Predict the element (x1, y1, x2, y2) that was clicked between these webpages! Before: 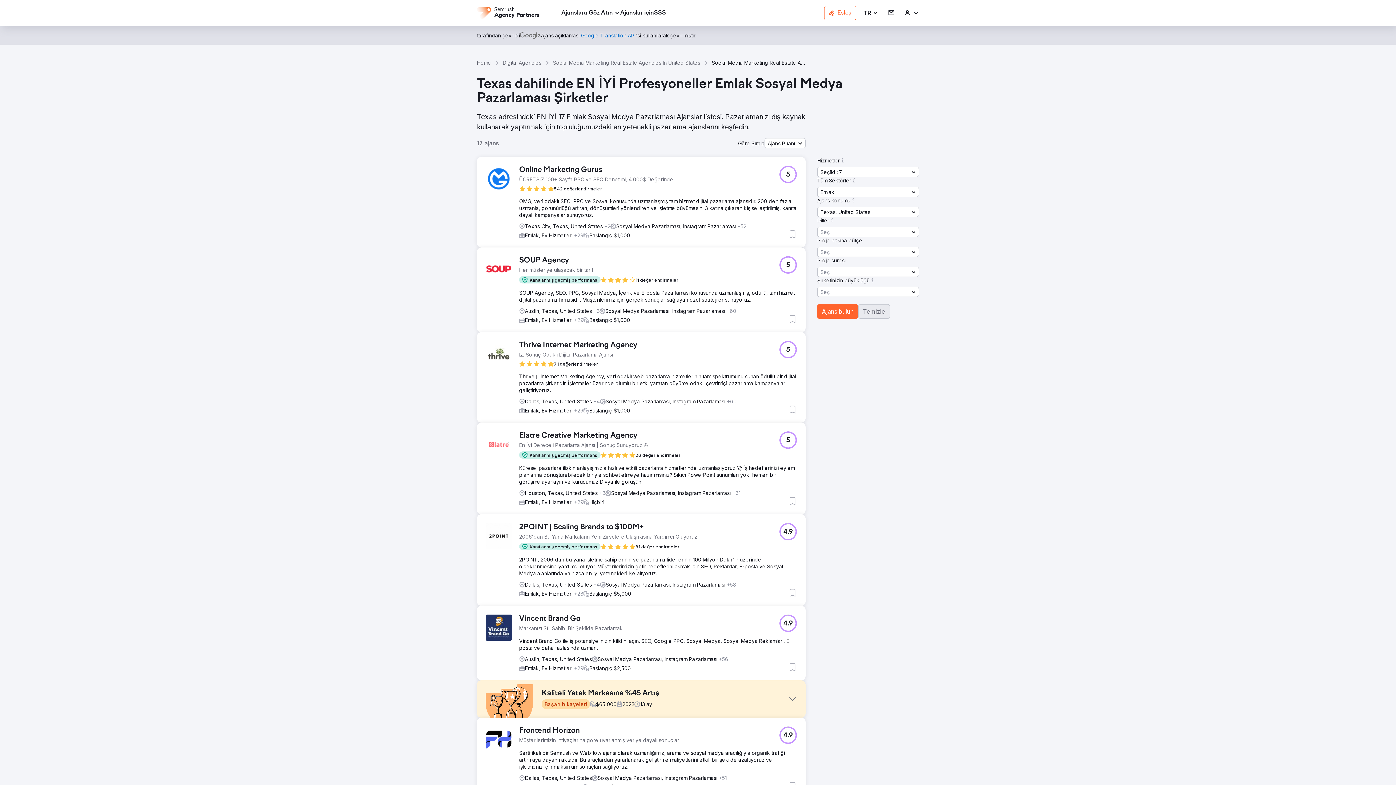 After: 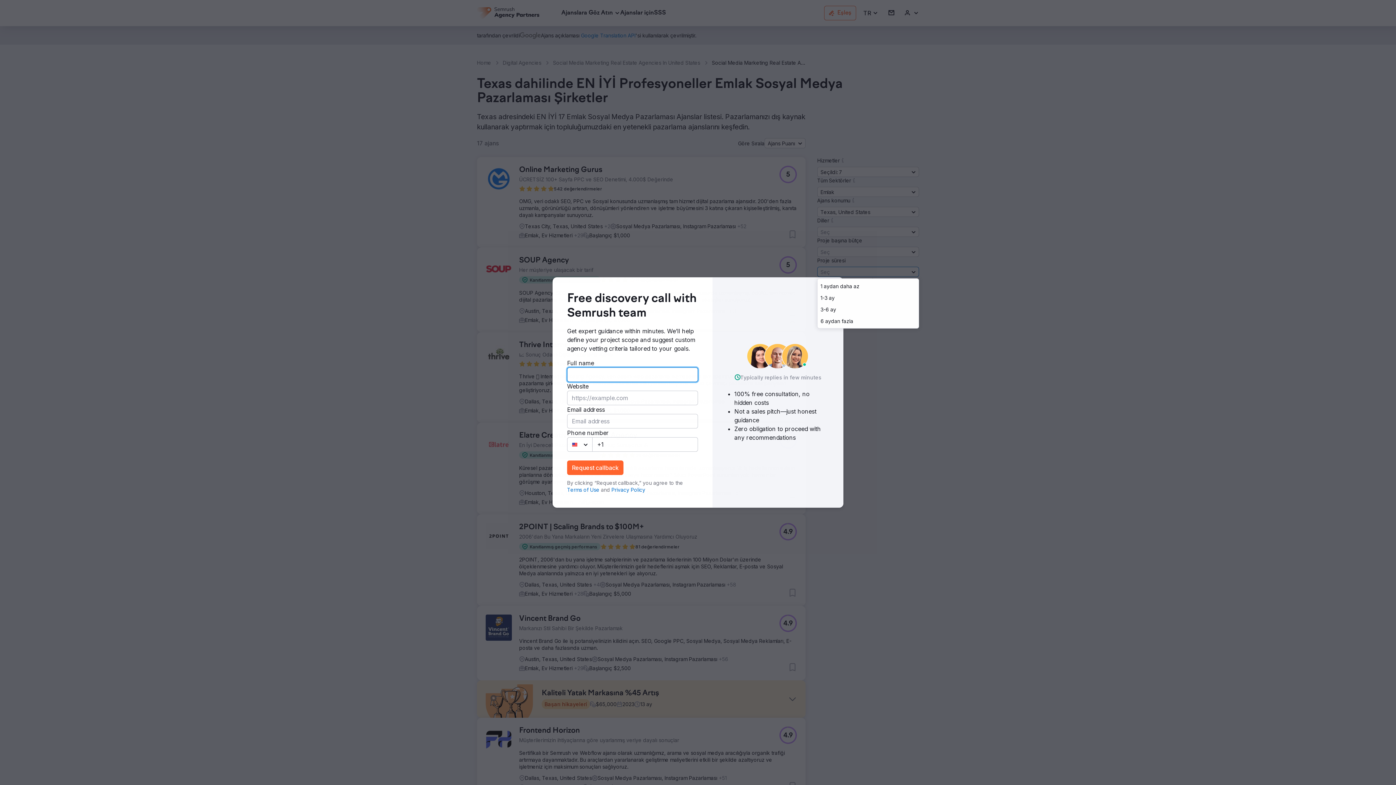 Action: bbox: (817, 266, 919, 277) label: Seç